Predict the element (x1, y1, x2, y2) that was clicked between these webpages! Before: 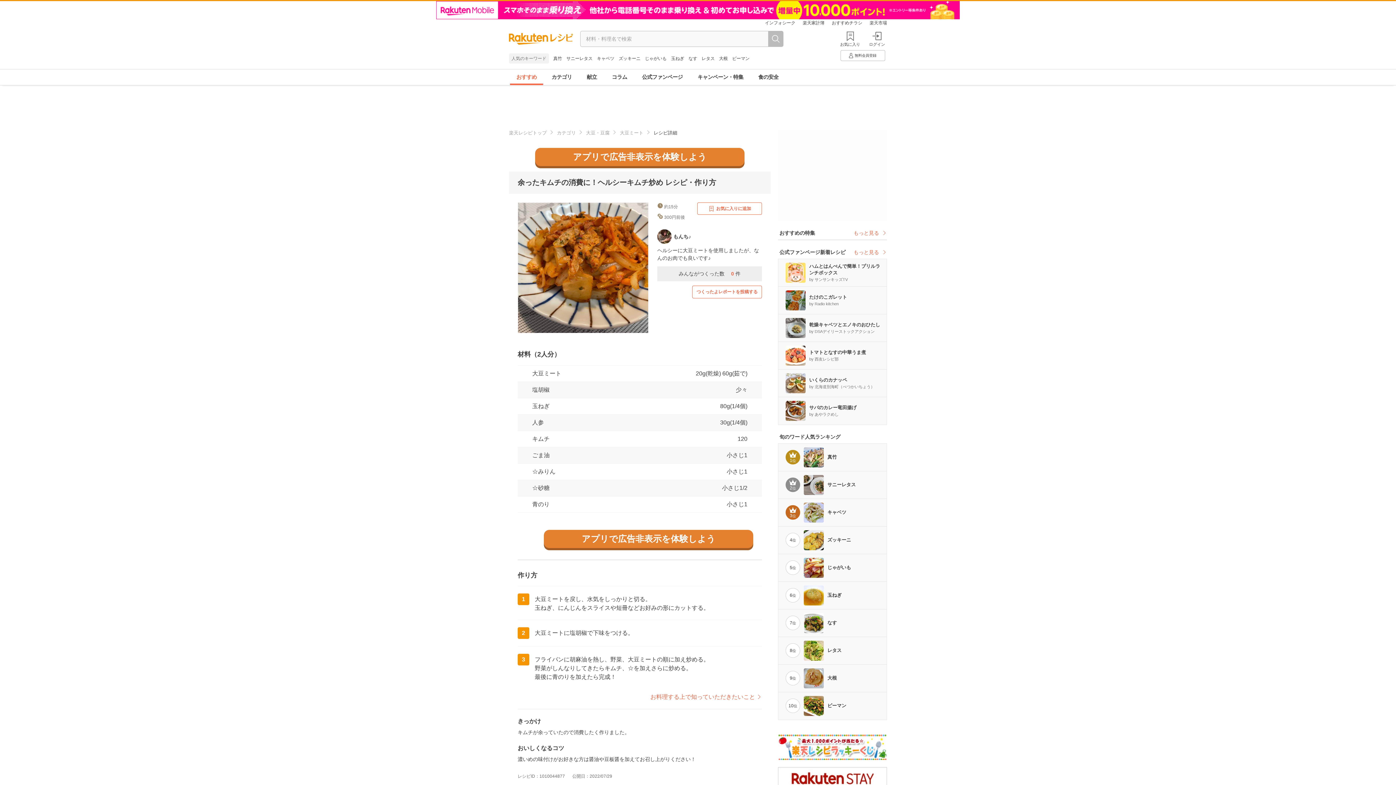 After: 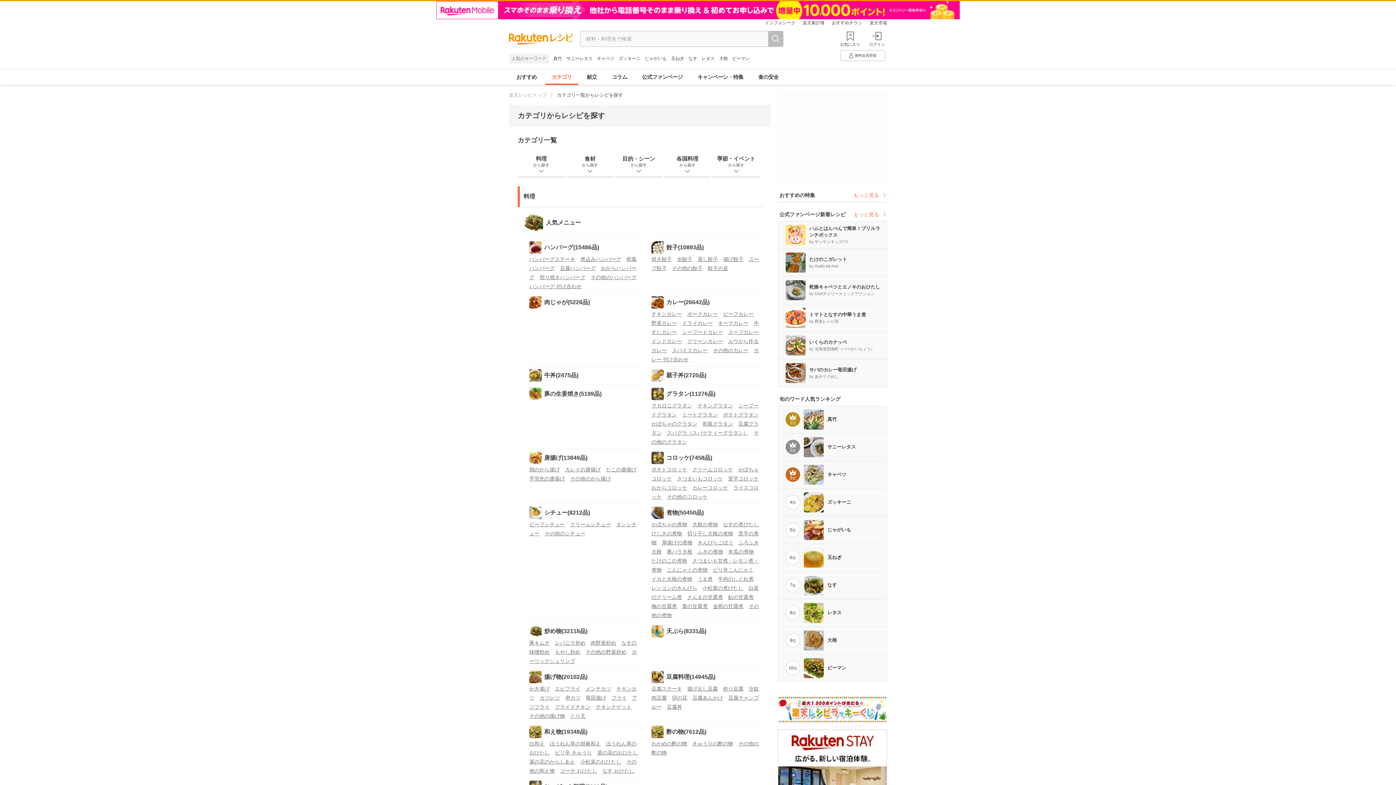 Action: bbox: (544, 69, 579, 85) label: カテゴリ